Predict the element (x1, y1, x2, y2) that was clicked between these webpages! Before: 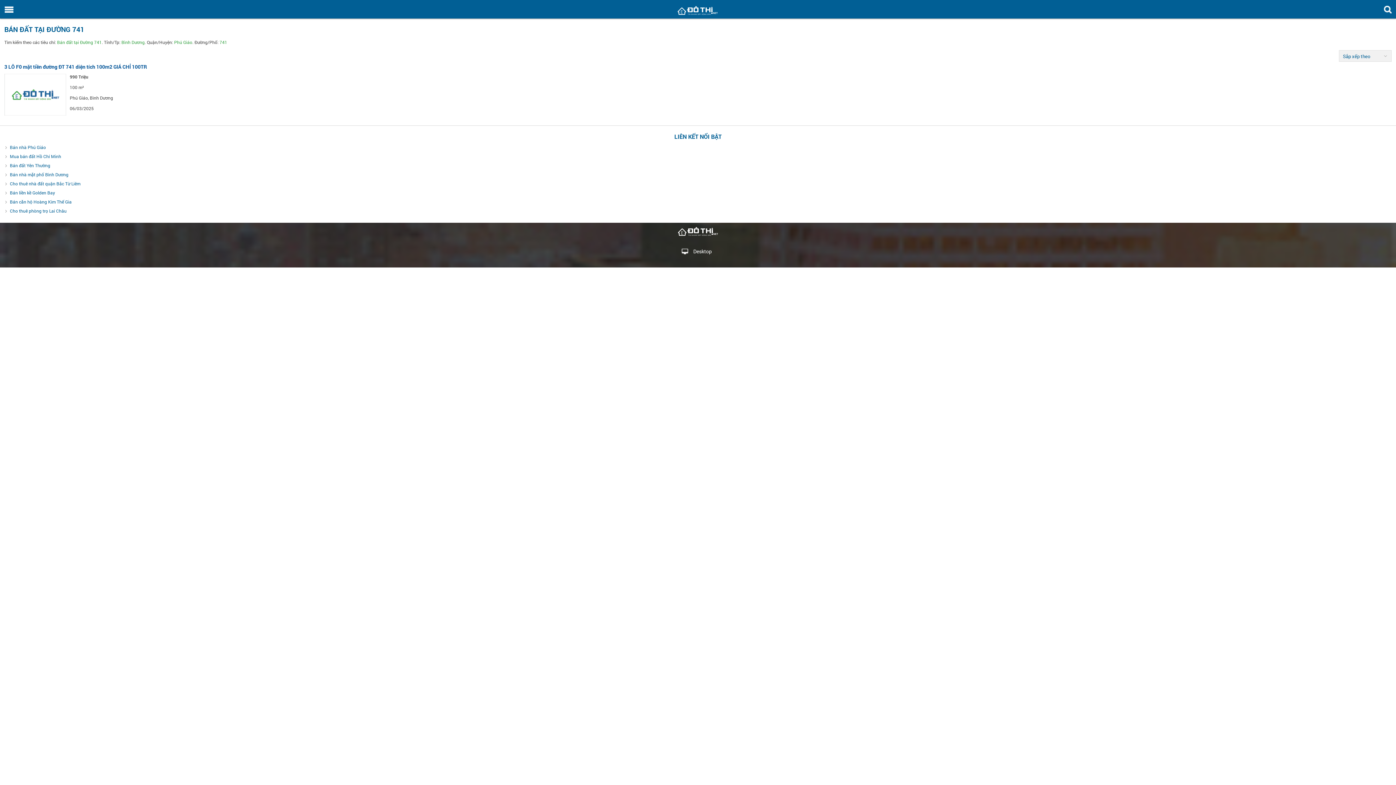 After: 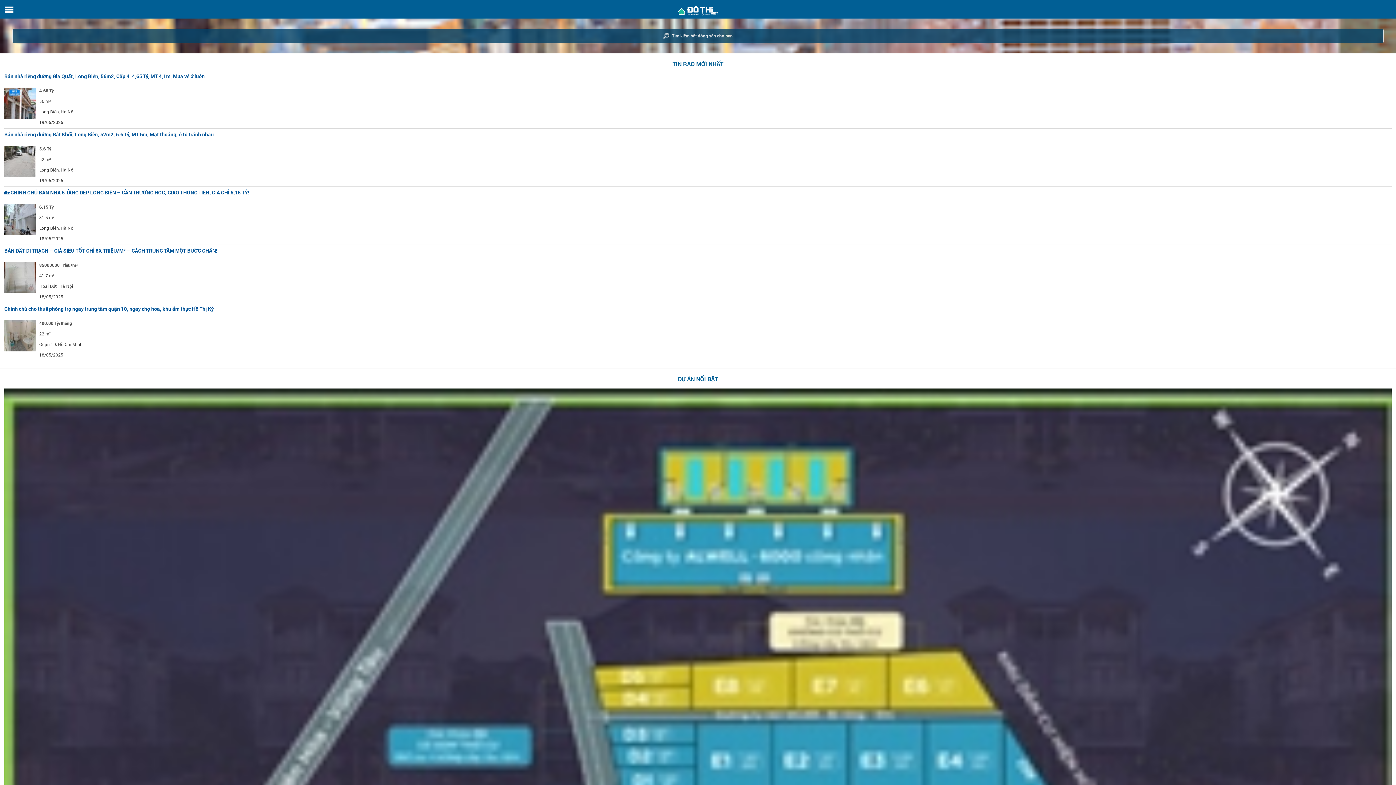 Action: bbox: (678, 226, 718, 233)